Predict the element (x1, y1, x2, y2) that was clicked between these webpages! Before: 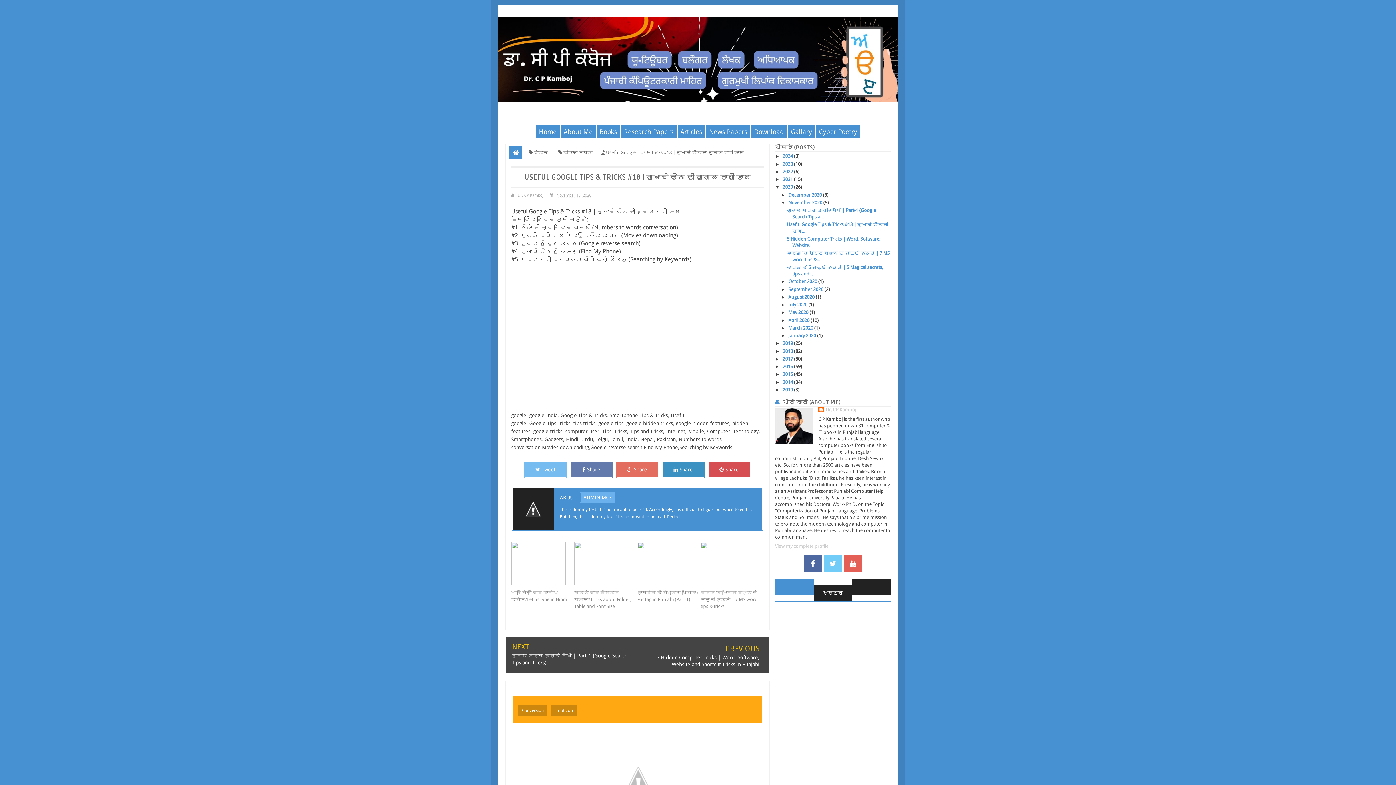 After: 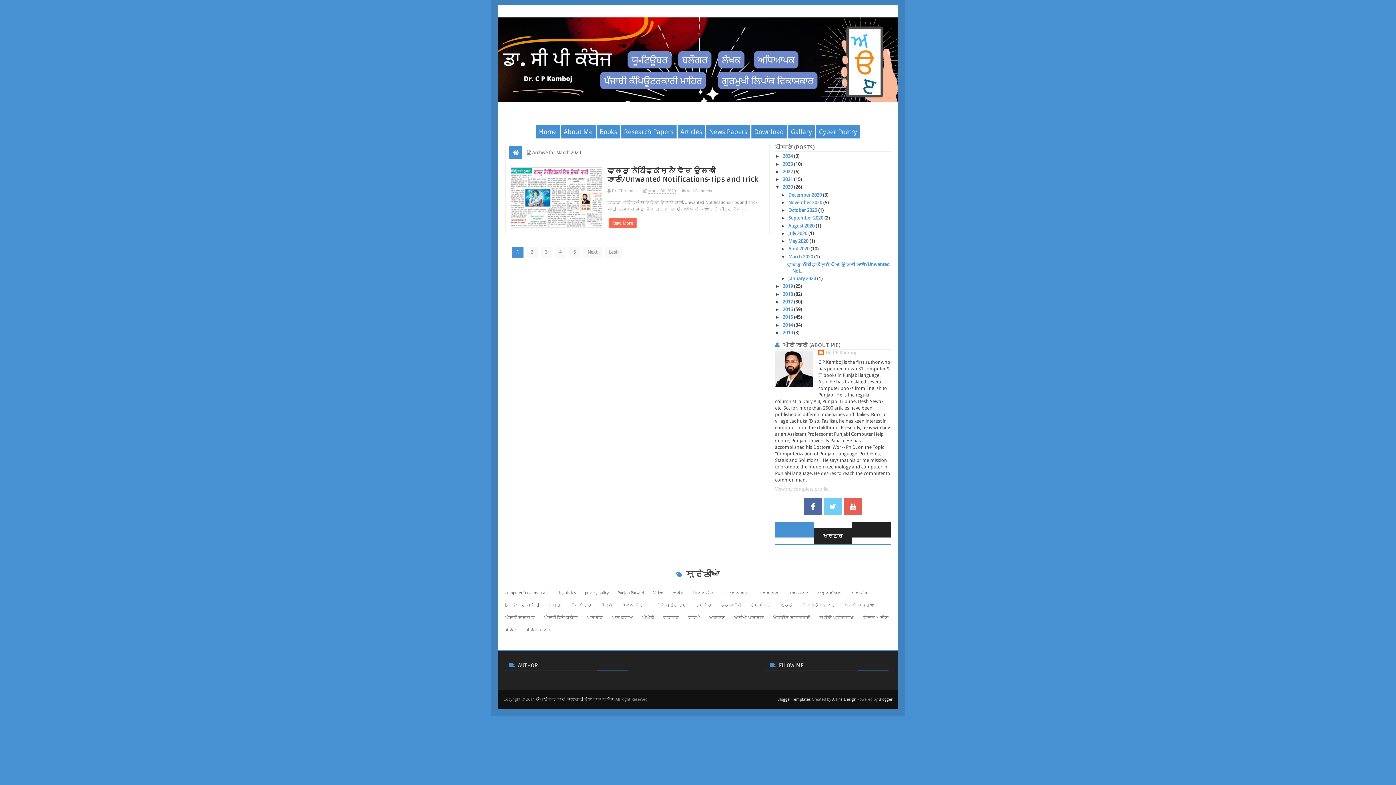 Action: label: March 2020  bbox: (788, 325, 814, 330)